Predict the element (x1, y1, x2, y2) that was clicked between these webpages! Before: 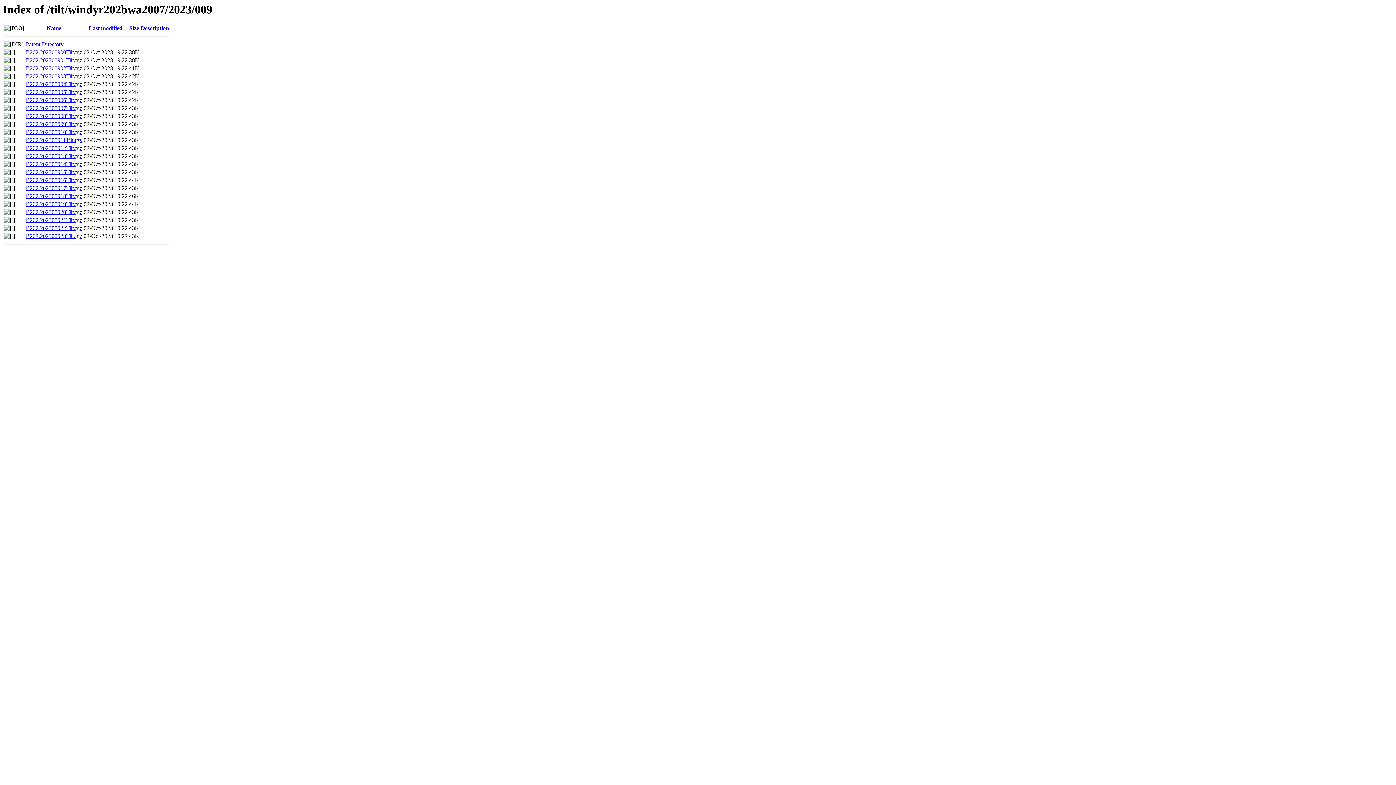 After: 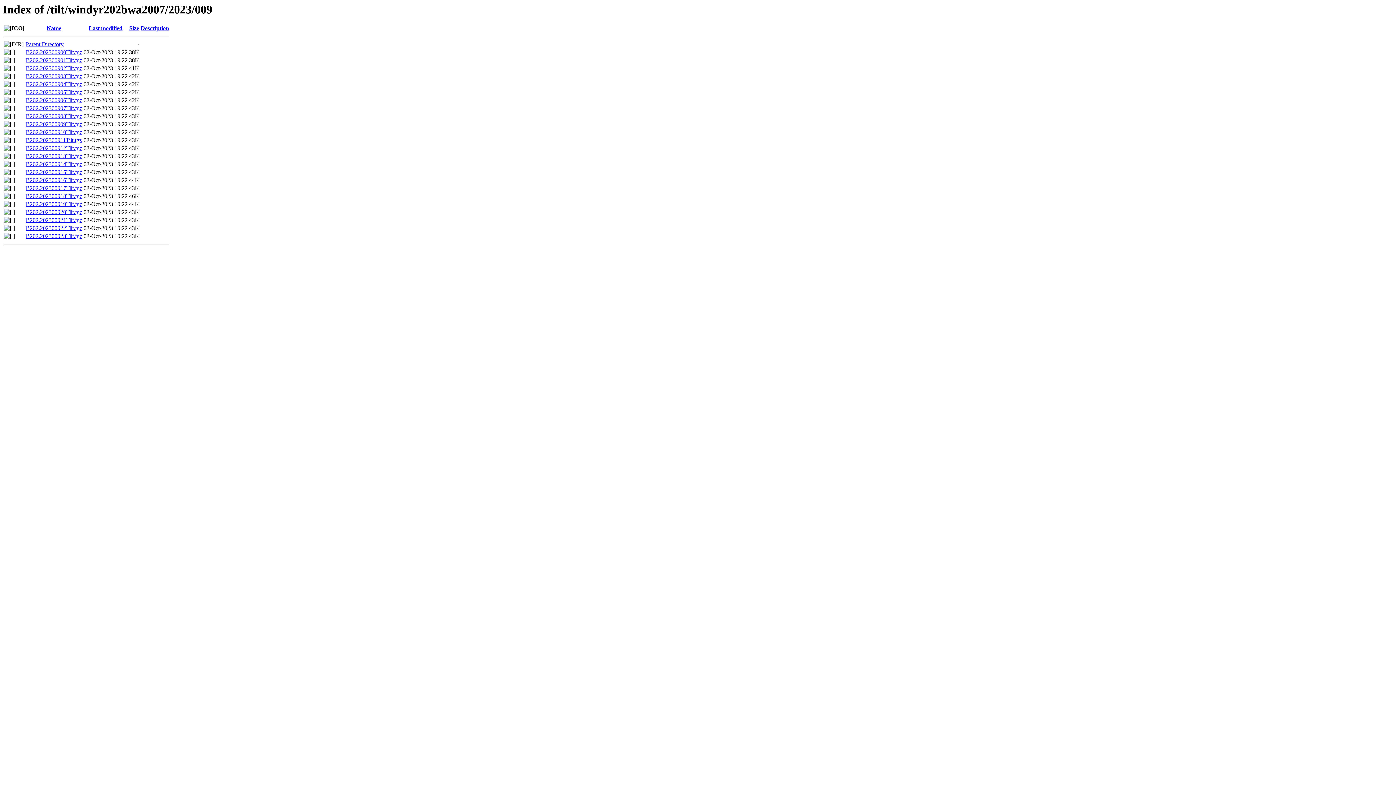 Action: label: B202.202300922Tilt.tgz bbox: (25, 225, 82, 231)